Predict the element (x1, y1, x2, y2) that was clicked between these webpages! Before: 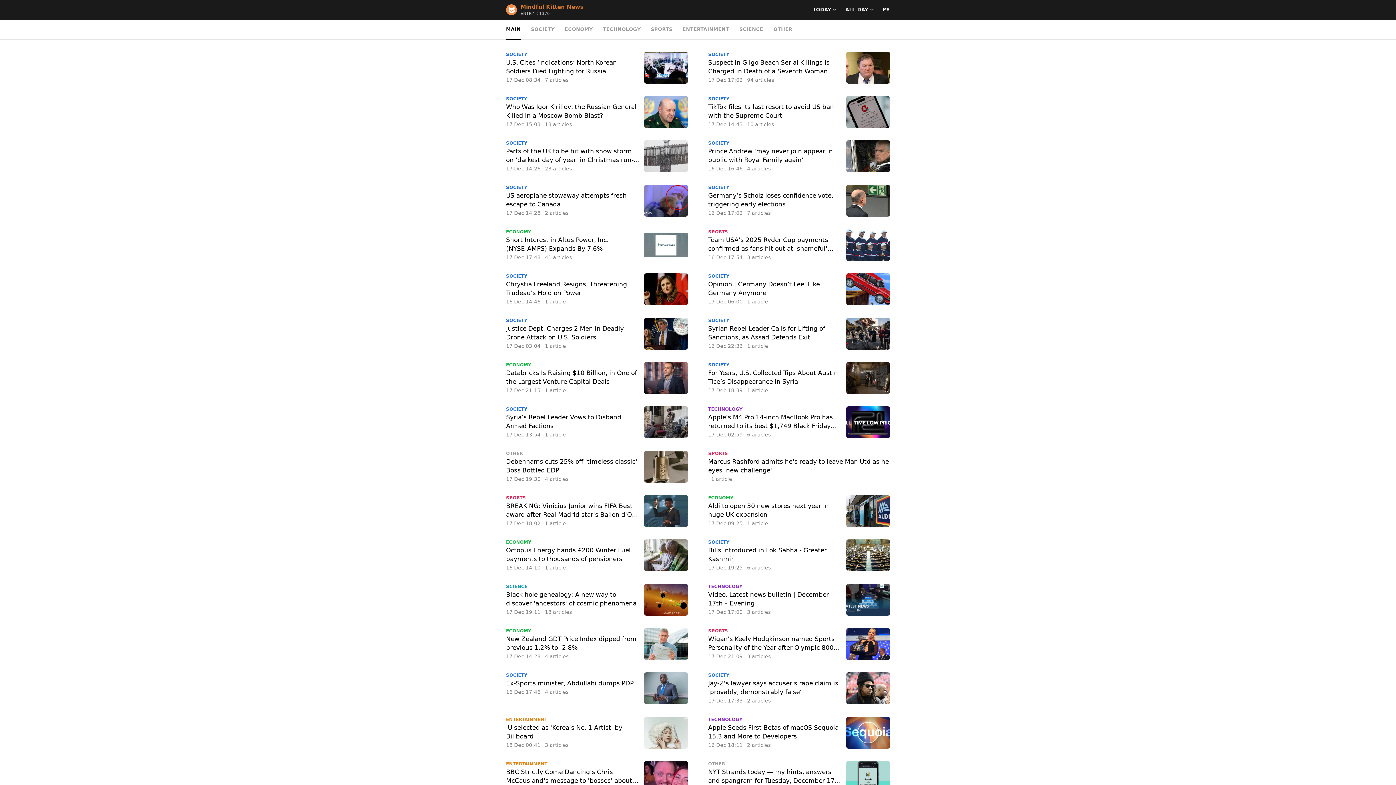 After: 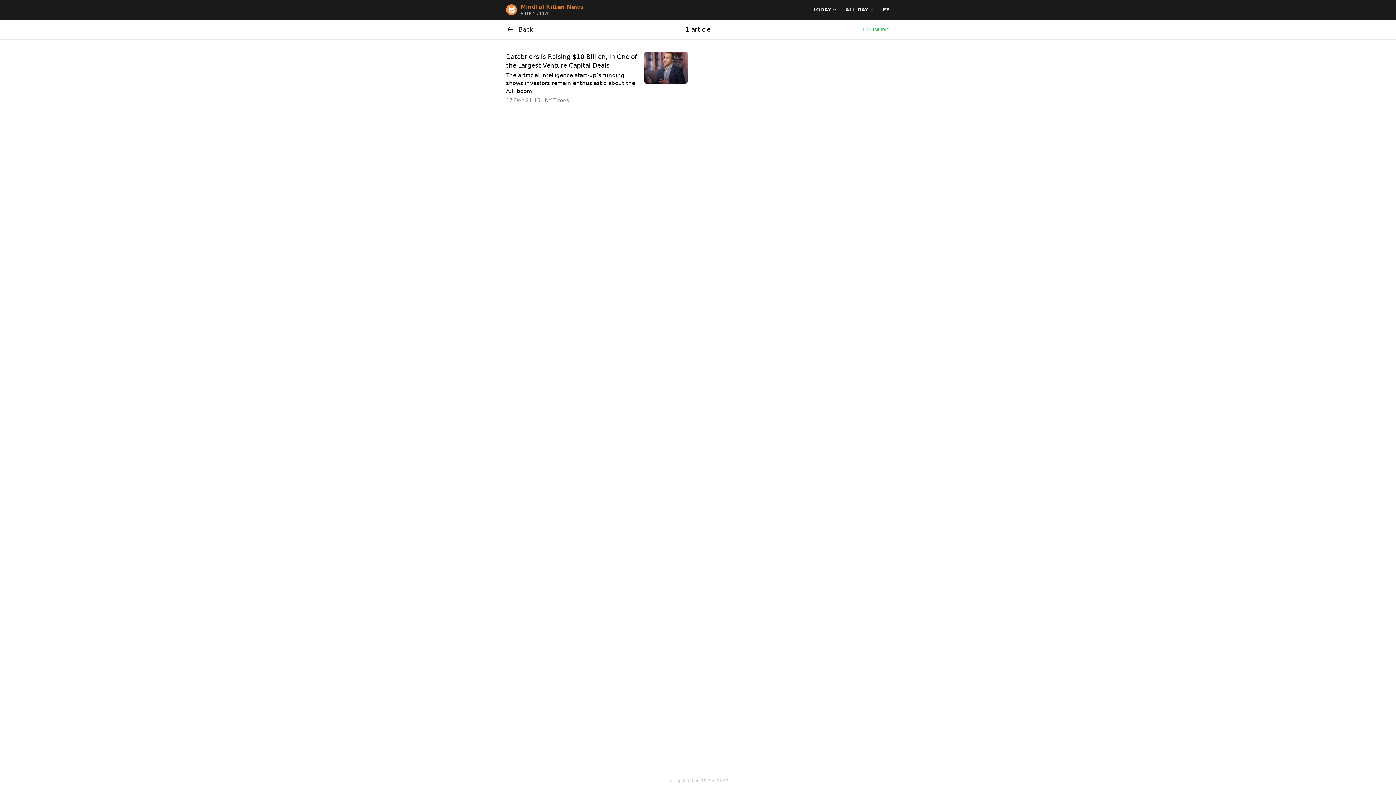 Action: label: ECONOMY
Databricks Is Raising $10 Billion, in One of the Largest Venture Capital Deals
17 Dec 21:15 · 1 article bbox: (500, 357, 693, 398)